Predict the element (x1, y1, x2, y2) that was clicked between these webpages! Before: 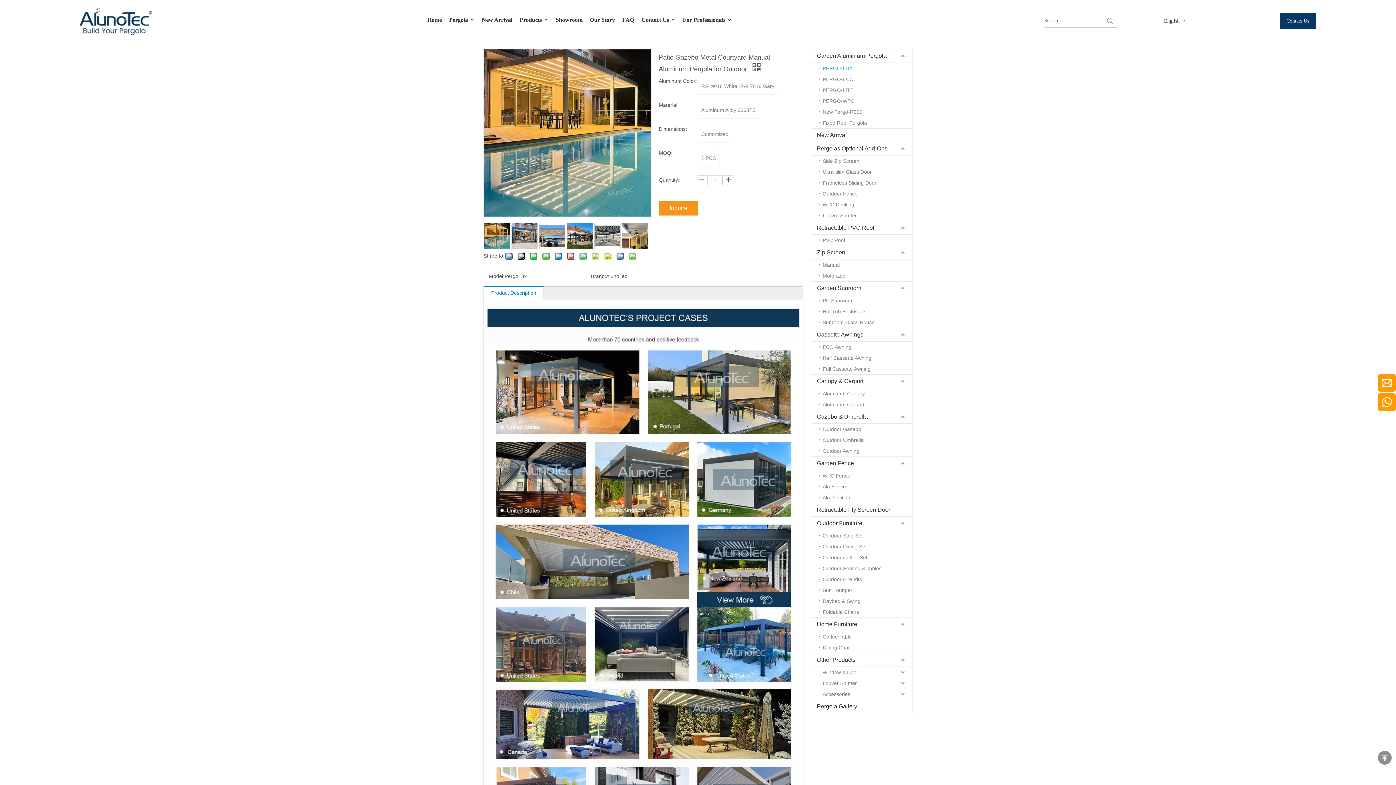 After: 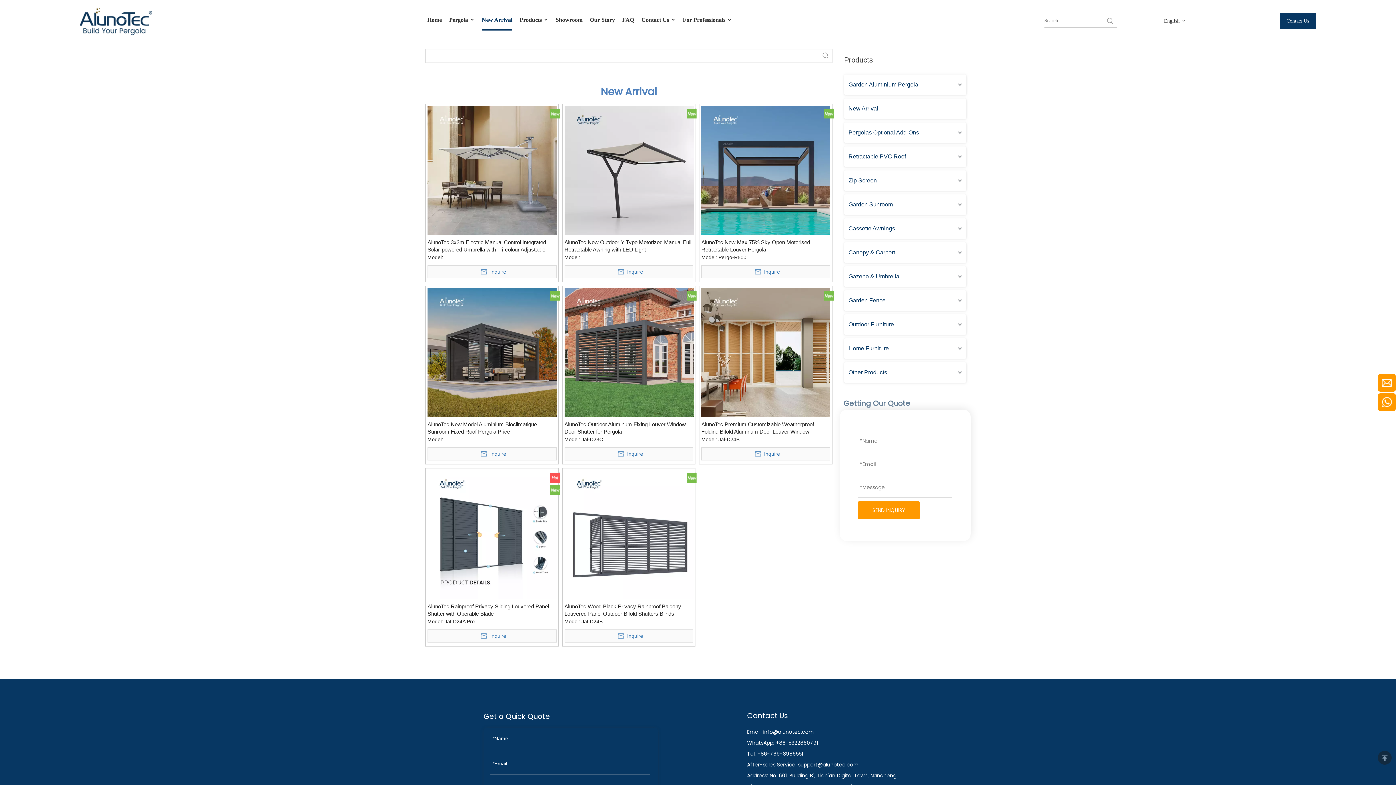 Action: bbox: (481, 3, 512, 29) label: New Arrival